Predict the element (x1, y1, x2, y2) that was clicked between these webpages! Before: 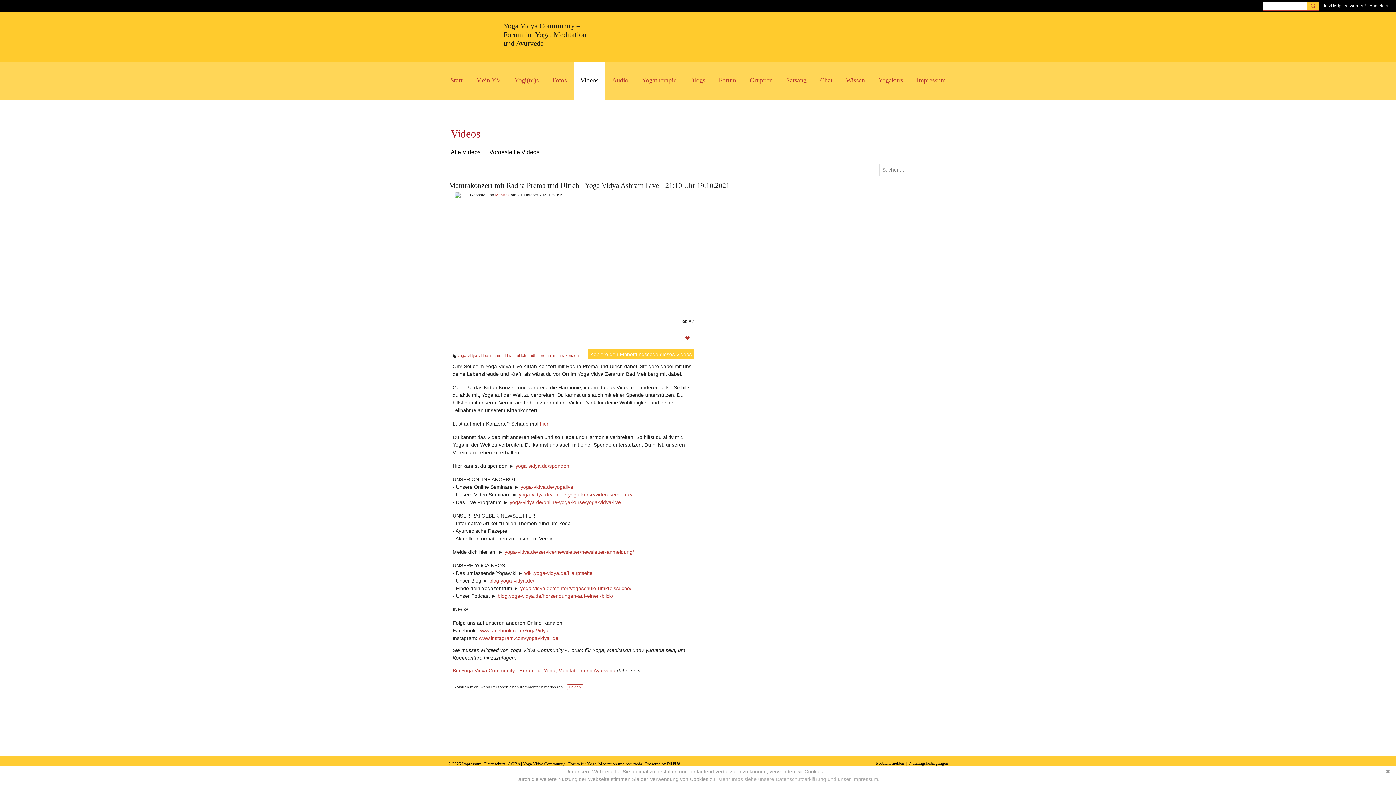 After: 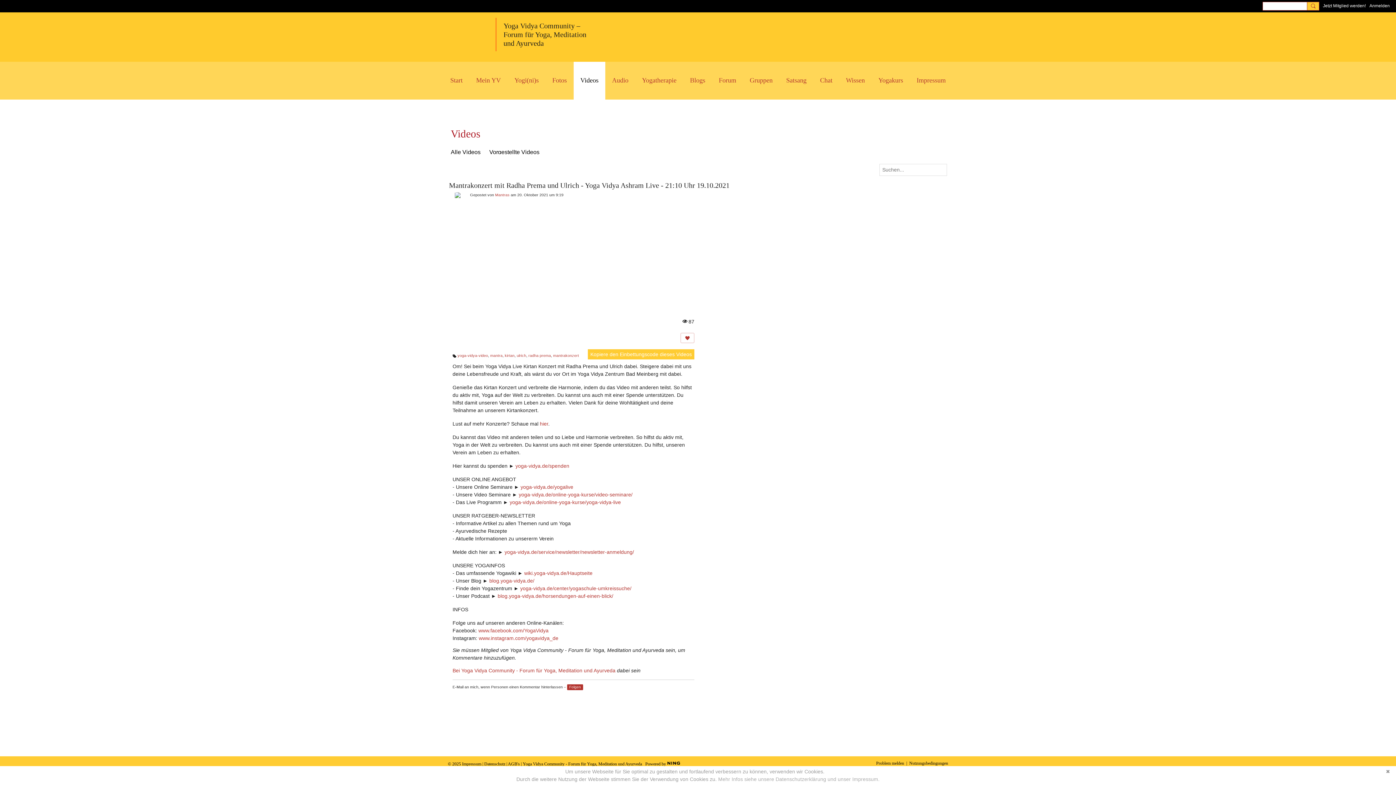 Action: bbox: (567, 684, 583, 690) label: Folgen